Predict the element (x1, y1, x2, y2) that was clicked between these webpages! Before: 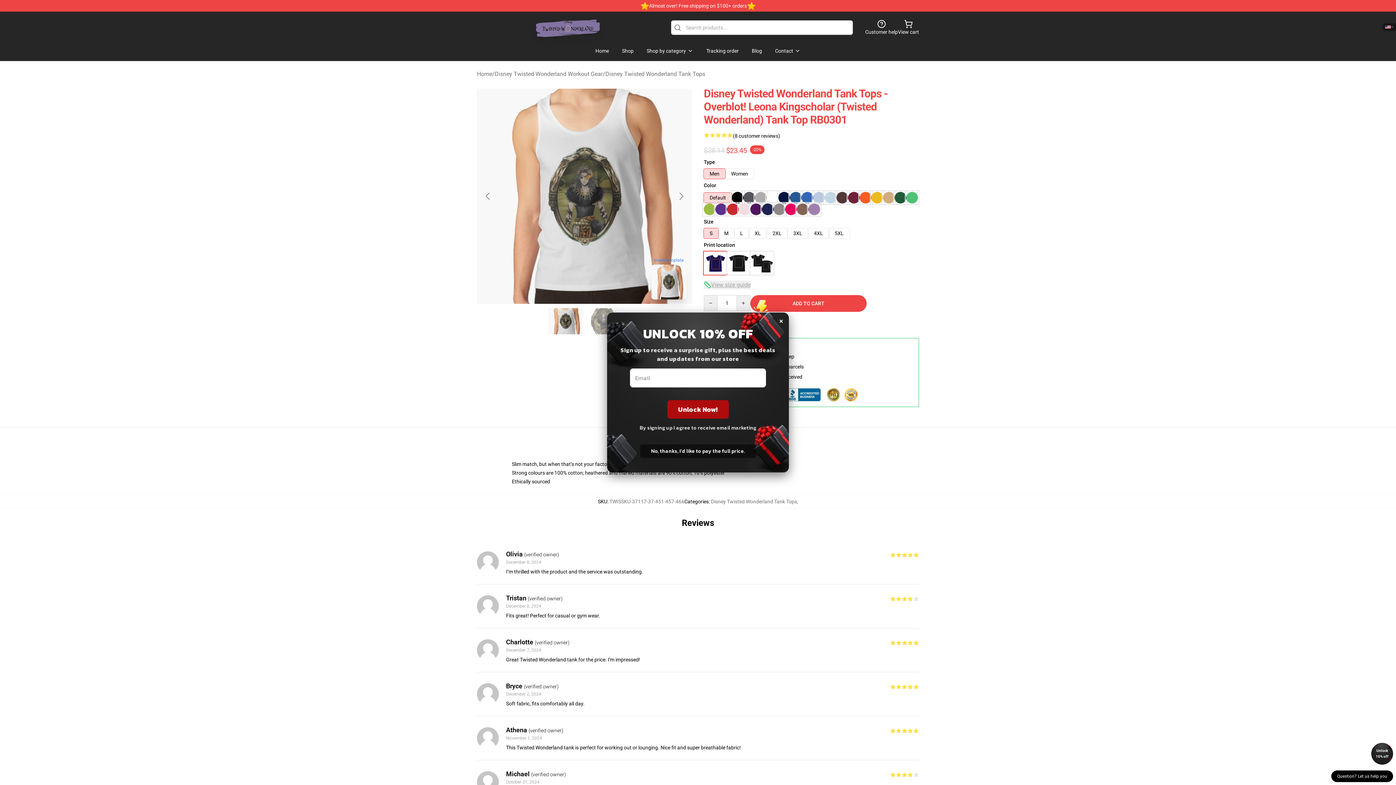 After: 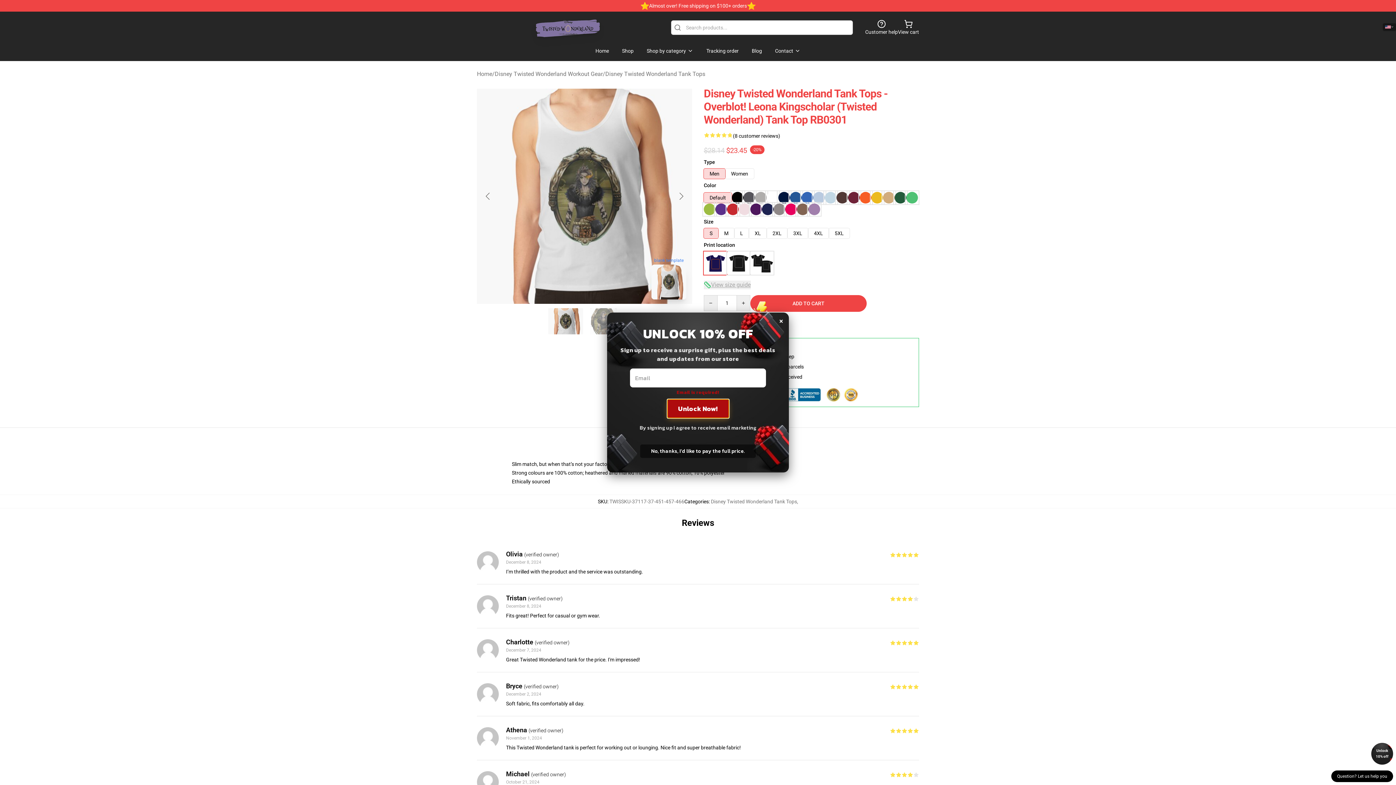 Action: label: Unlock Now! bbox: (667, 400, 728, 418)